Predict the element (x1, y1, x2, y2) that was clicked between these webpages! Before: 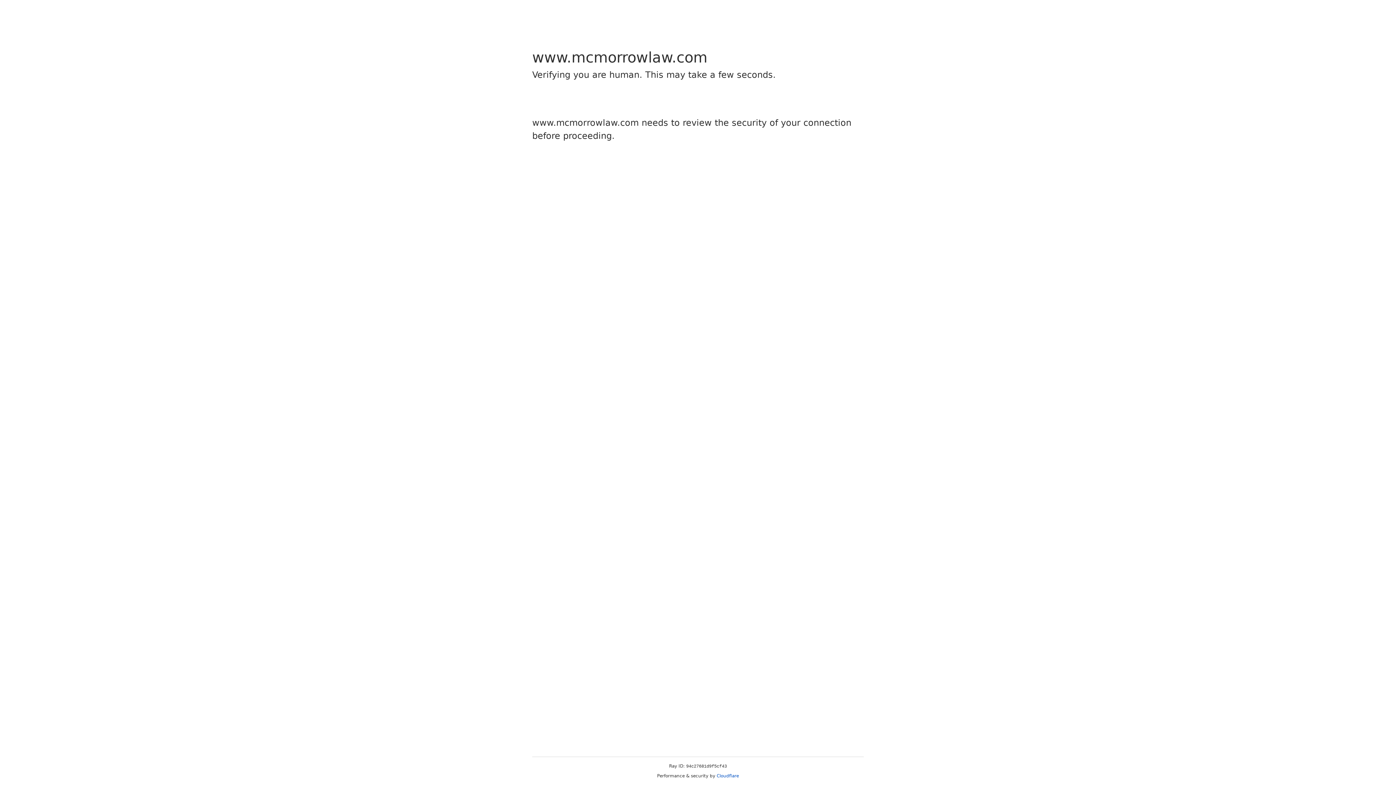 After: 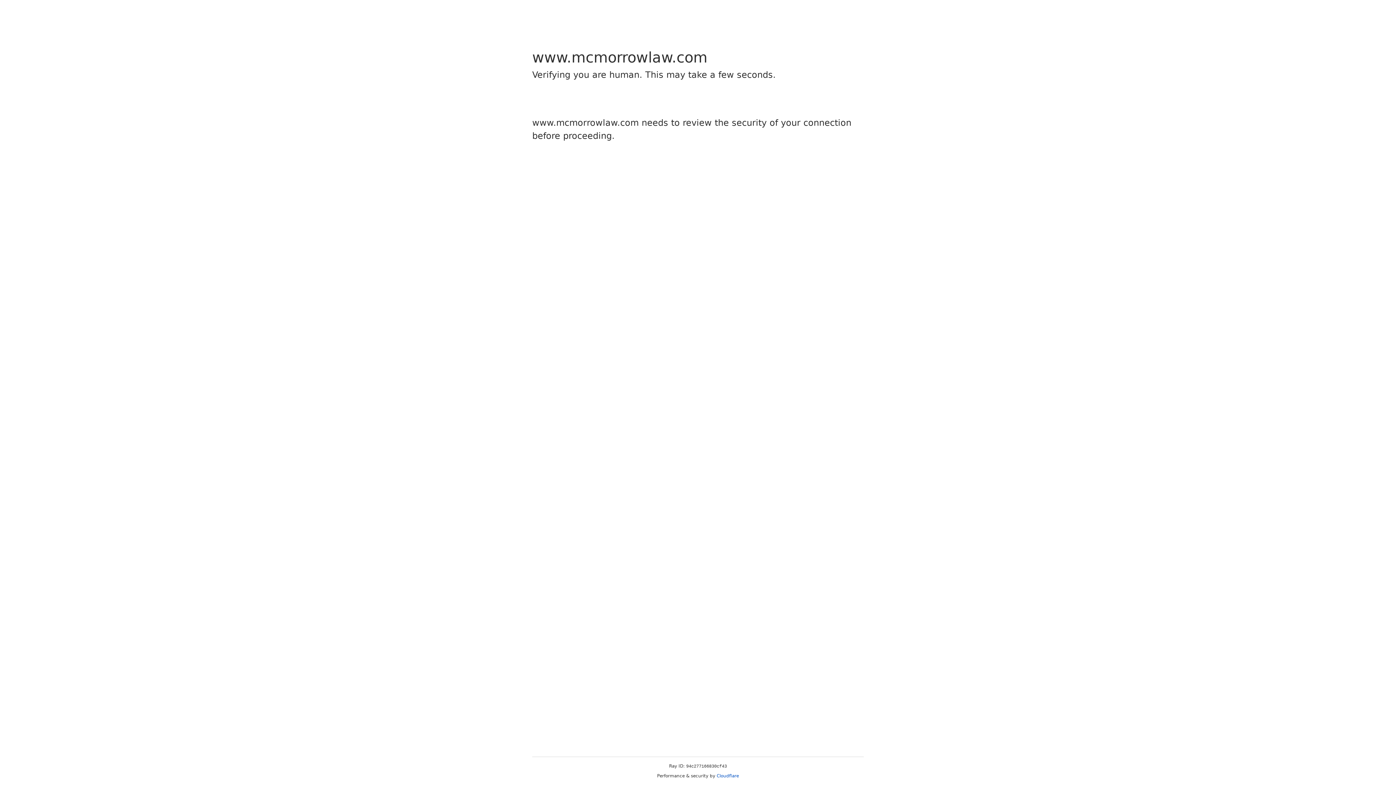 Action: bbox: (716, 773, 739, 778) label: Cloudflare